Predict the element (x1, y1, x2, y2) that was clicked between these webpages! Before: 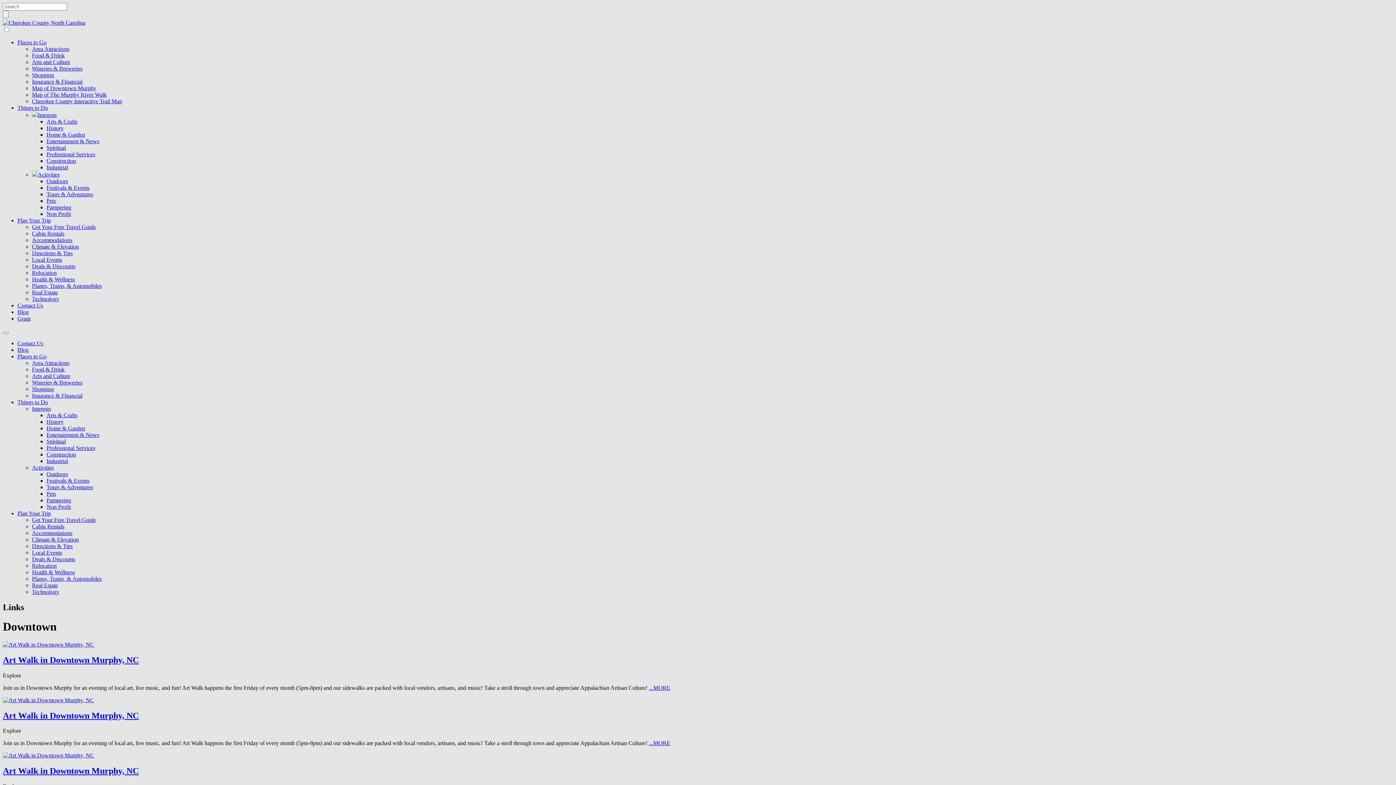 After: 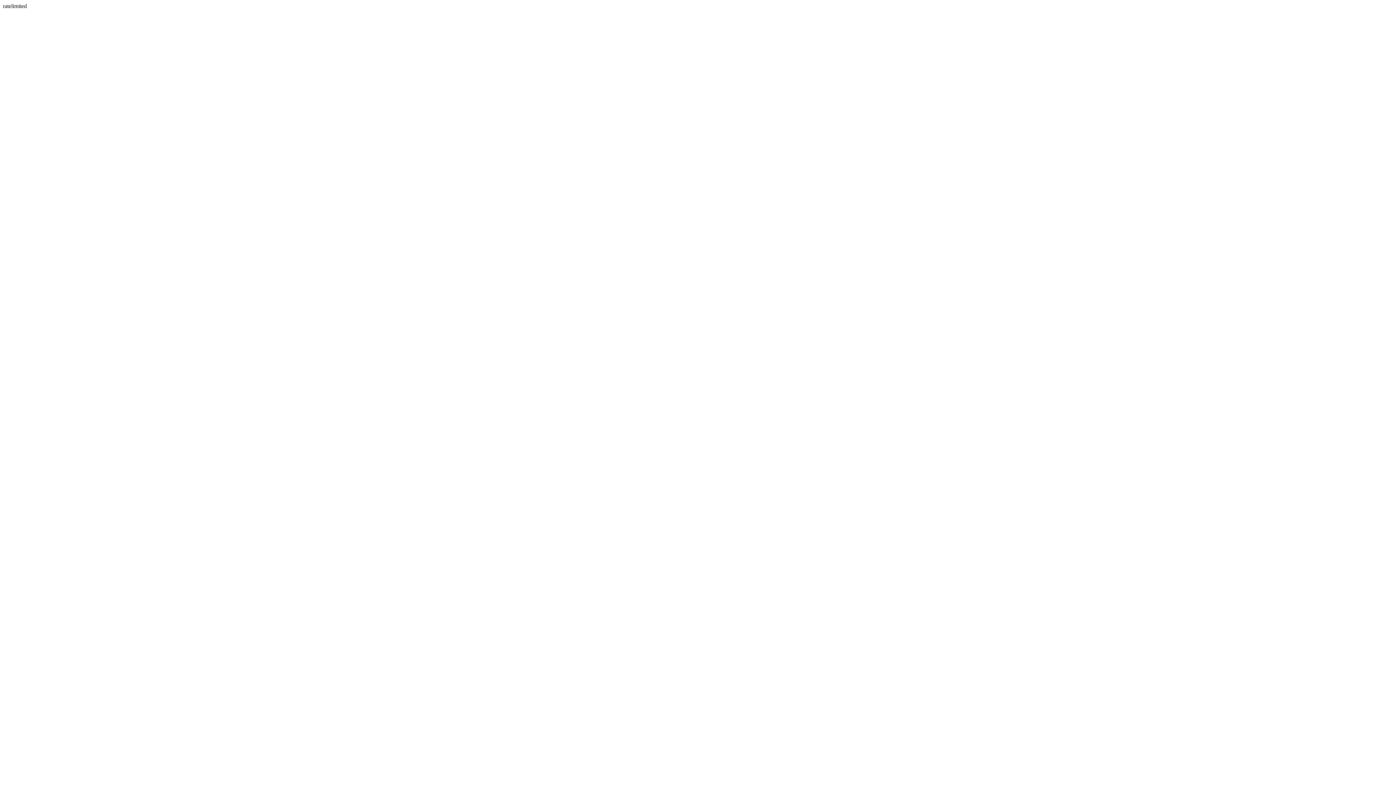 Action: bbox: (2, 641, 94, 647)